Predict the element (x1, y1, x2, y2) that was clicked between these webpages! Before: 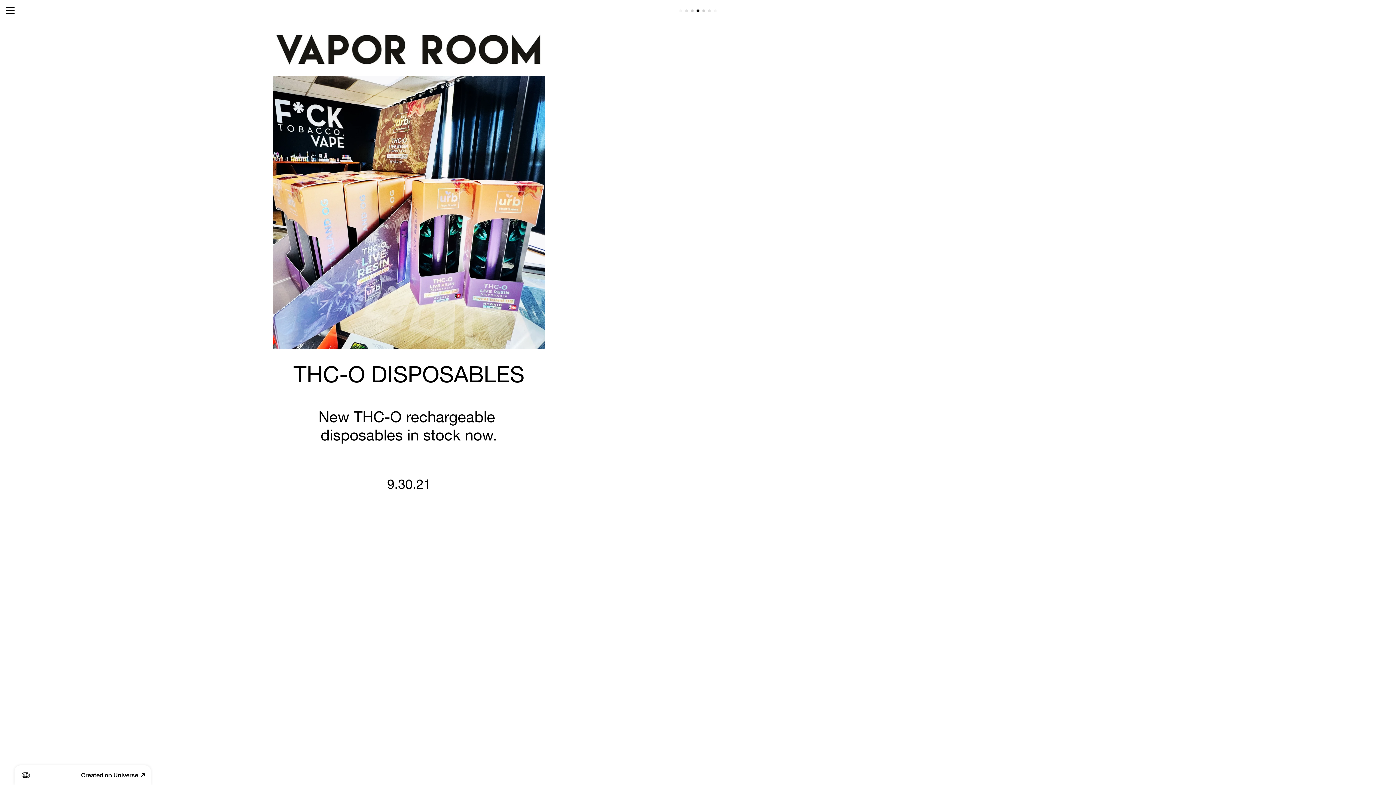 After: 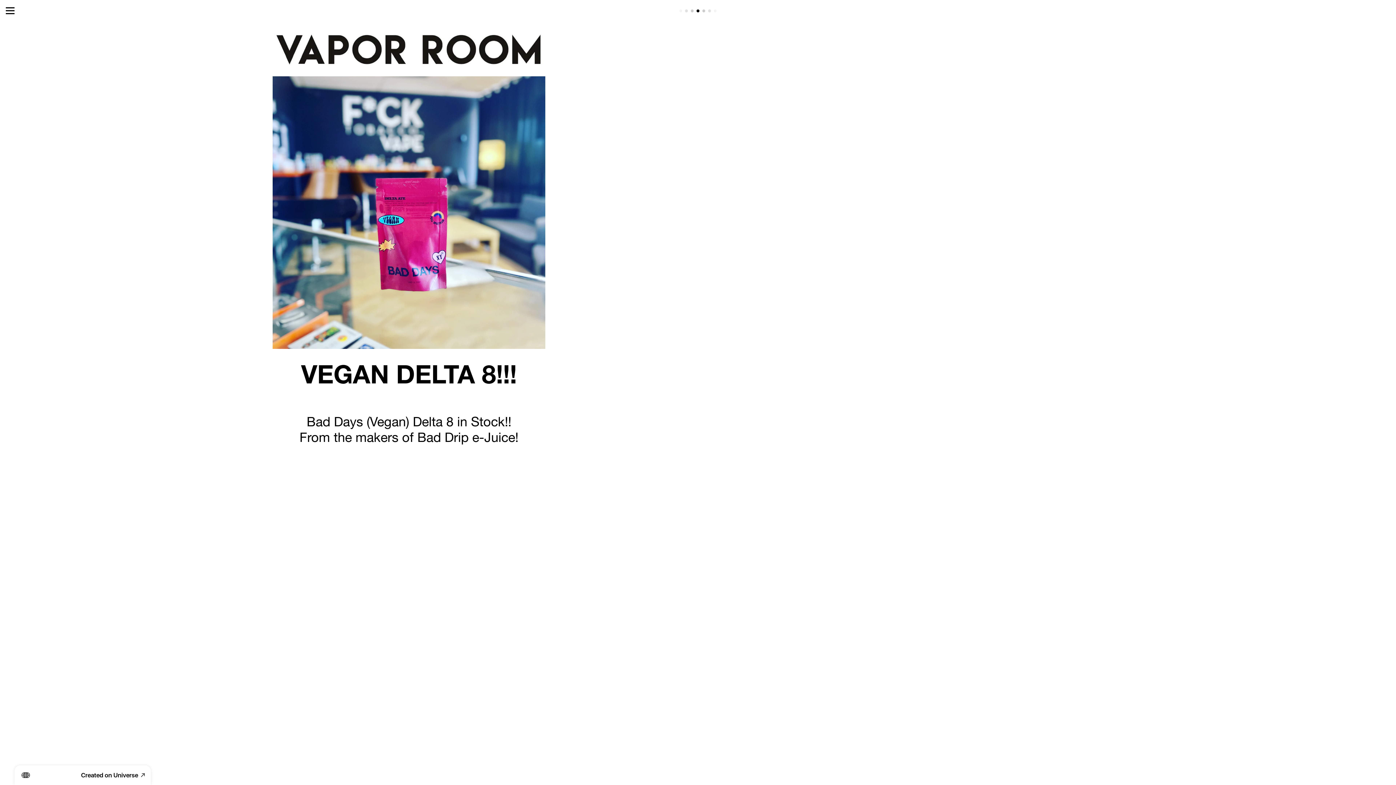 Action: bbox: (708, 9, 711, 12)